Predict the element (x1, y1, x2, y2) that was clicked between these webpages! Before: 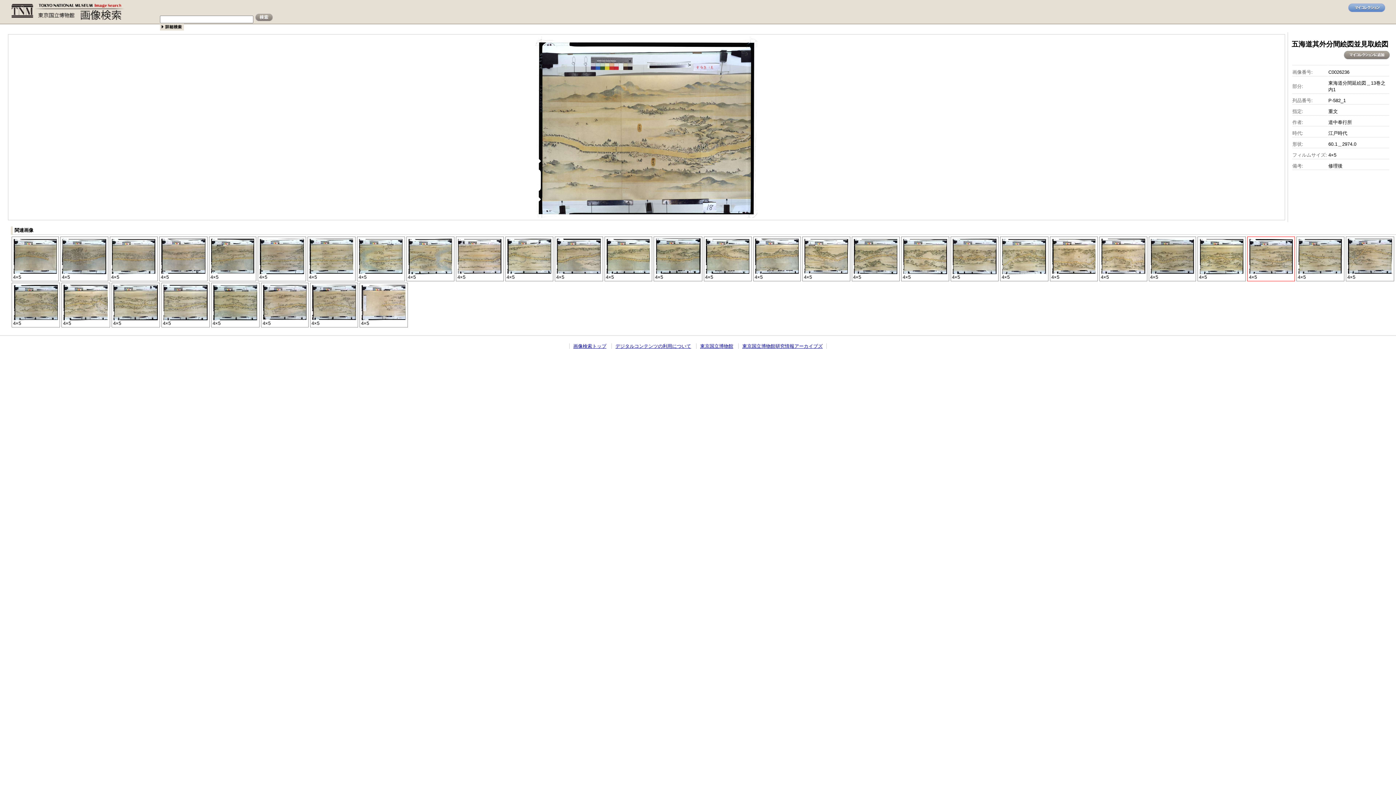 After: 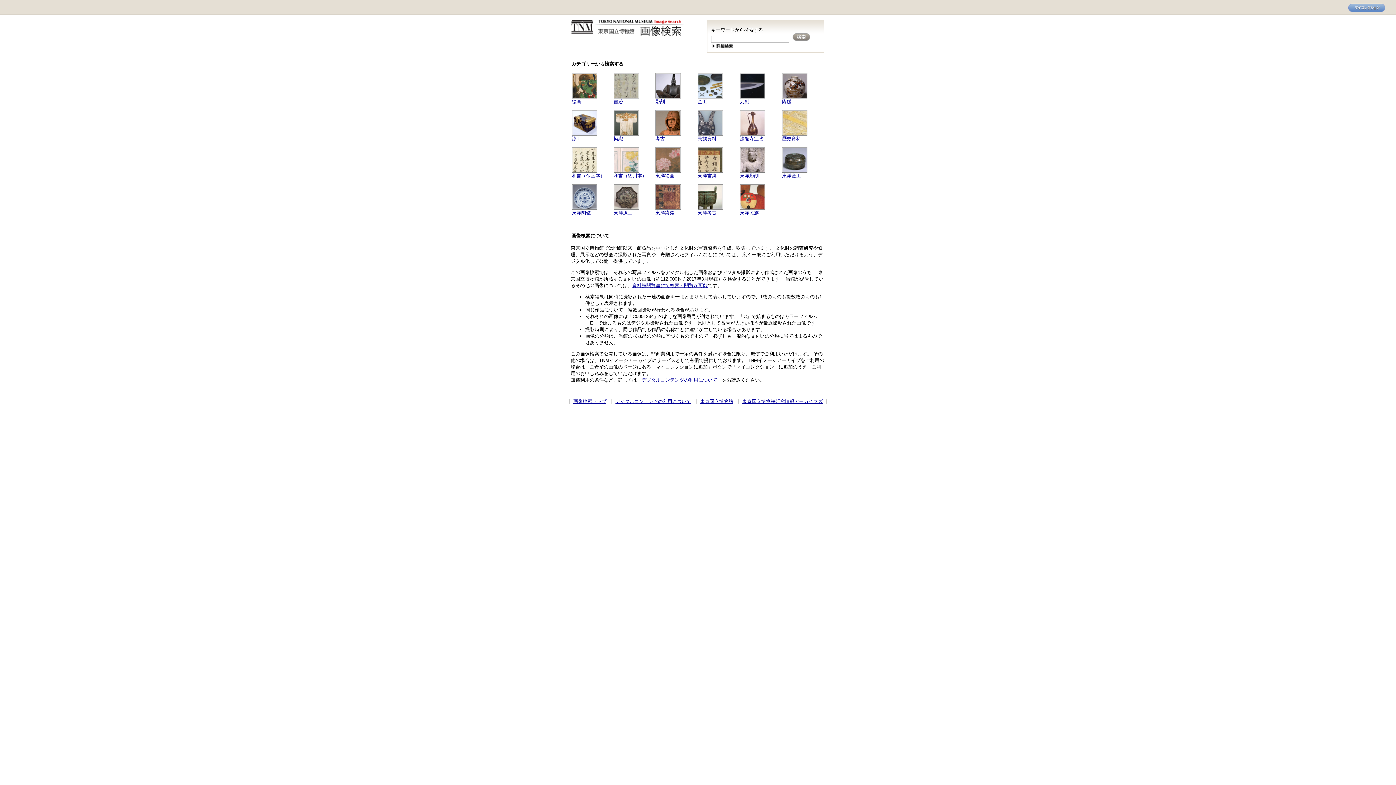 Action: bbox: (10, 3, 125, 9)